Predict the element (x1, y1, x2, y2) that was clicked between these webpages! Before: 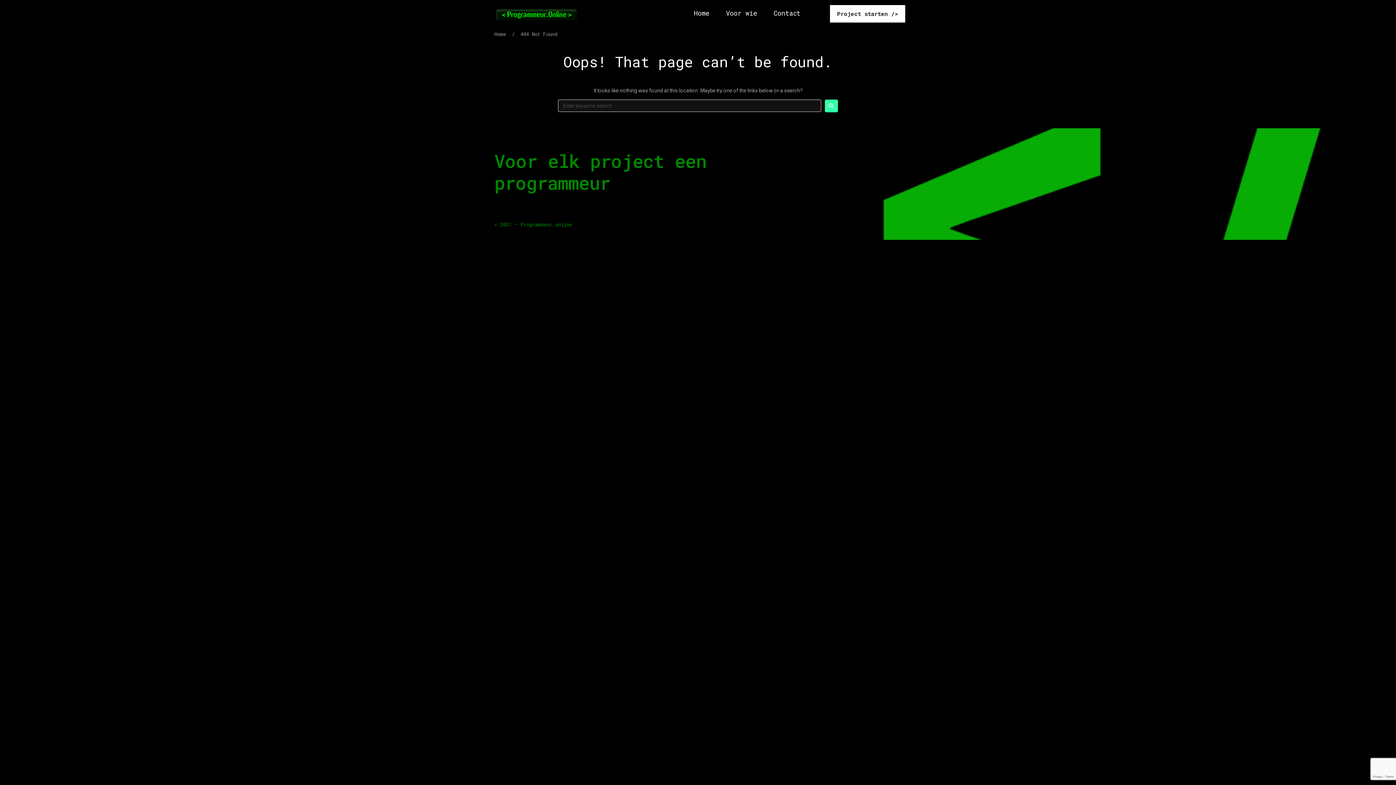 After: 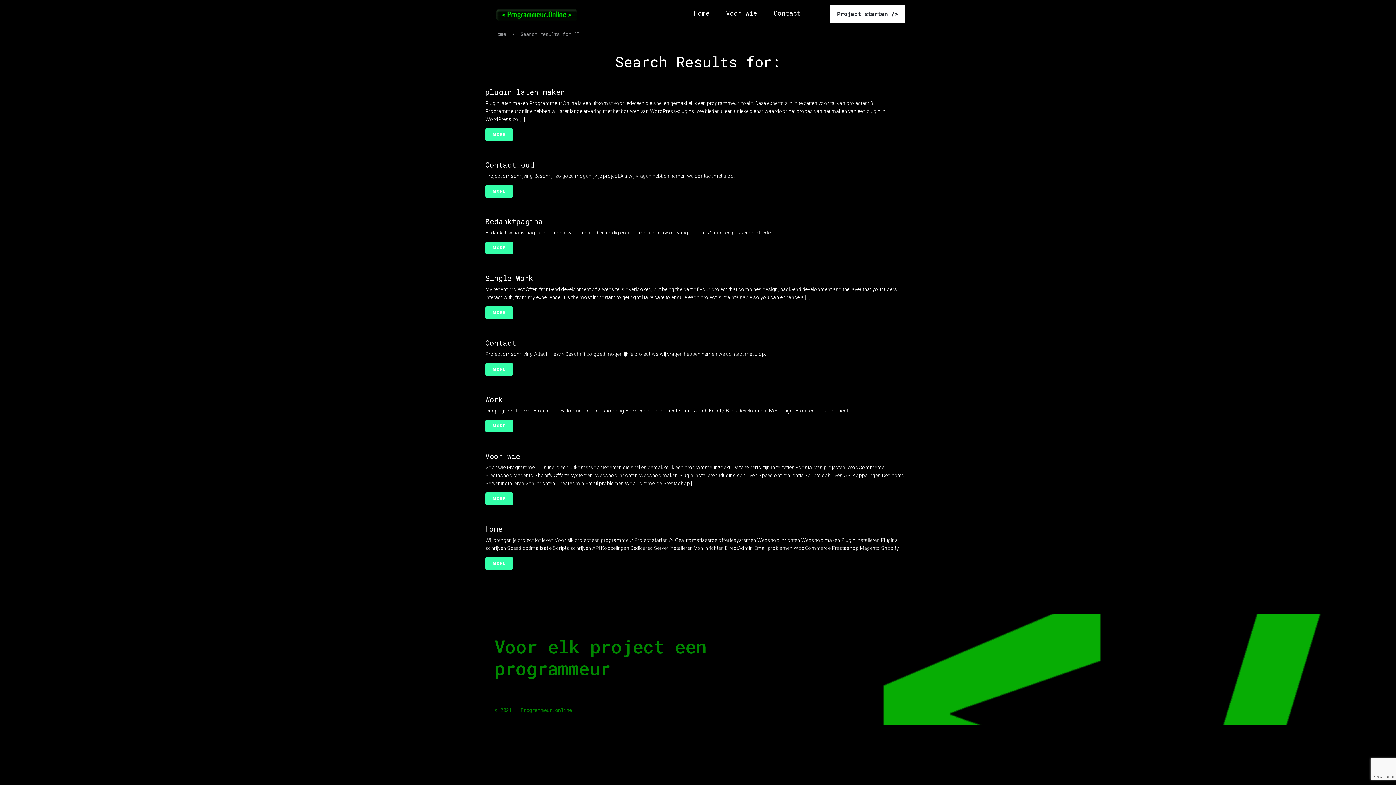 Action: bbox: (825, 99, 838, 112)